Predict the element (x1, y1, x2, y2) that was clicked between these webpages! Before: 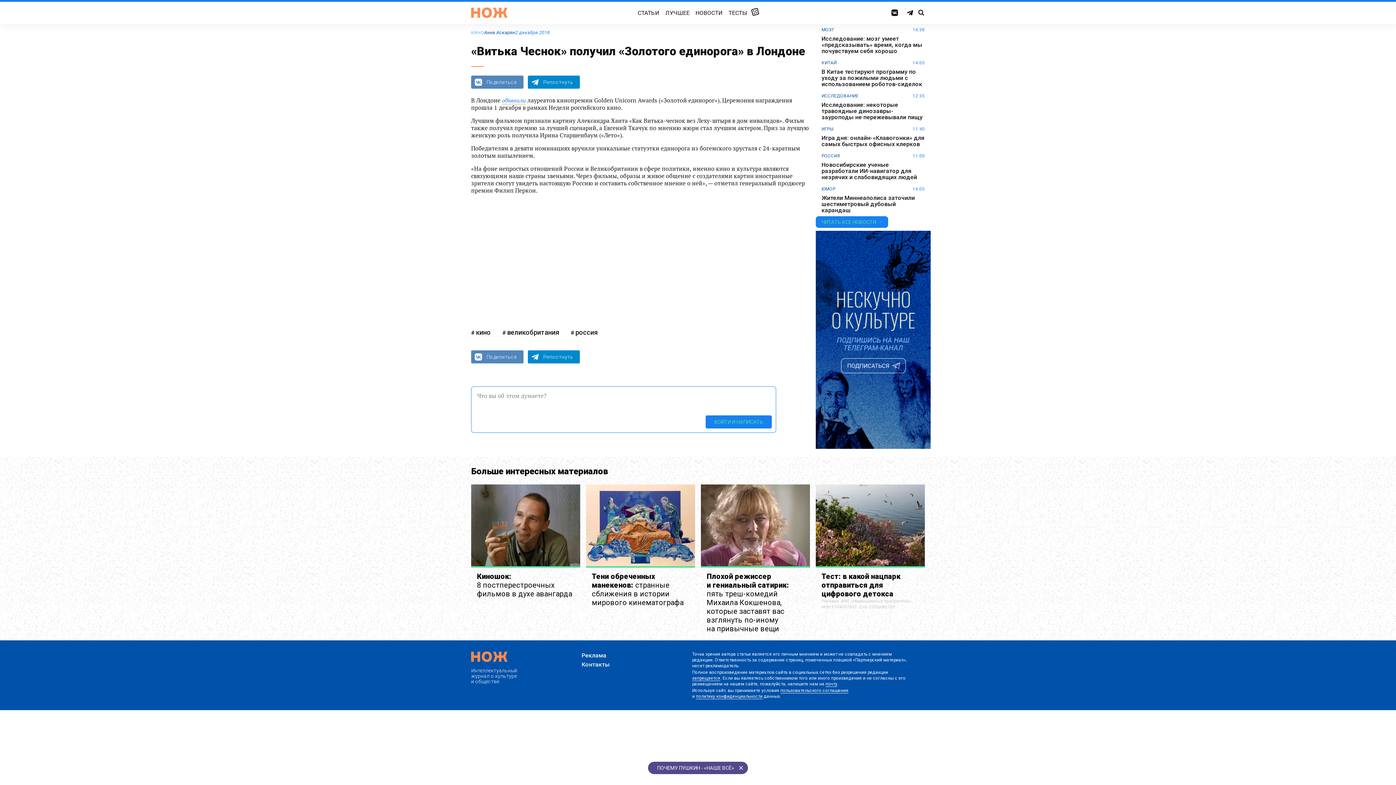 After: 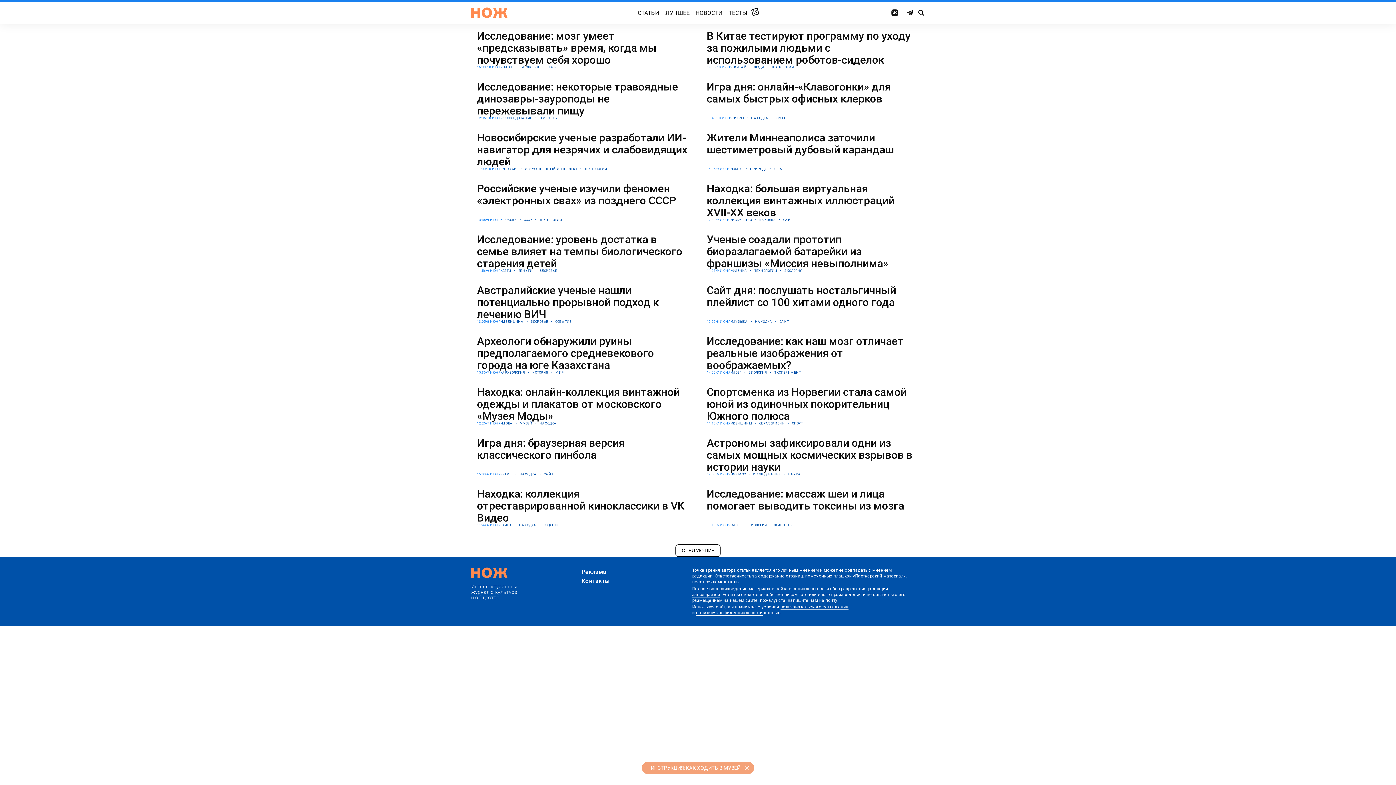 Action: label: ЧИТАТЬ ВСЕ НОВОСТИ → bbox: (816, 216, 888, 228)